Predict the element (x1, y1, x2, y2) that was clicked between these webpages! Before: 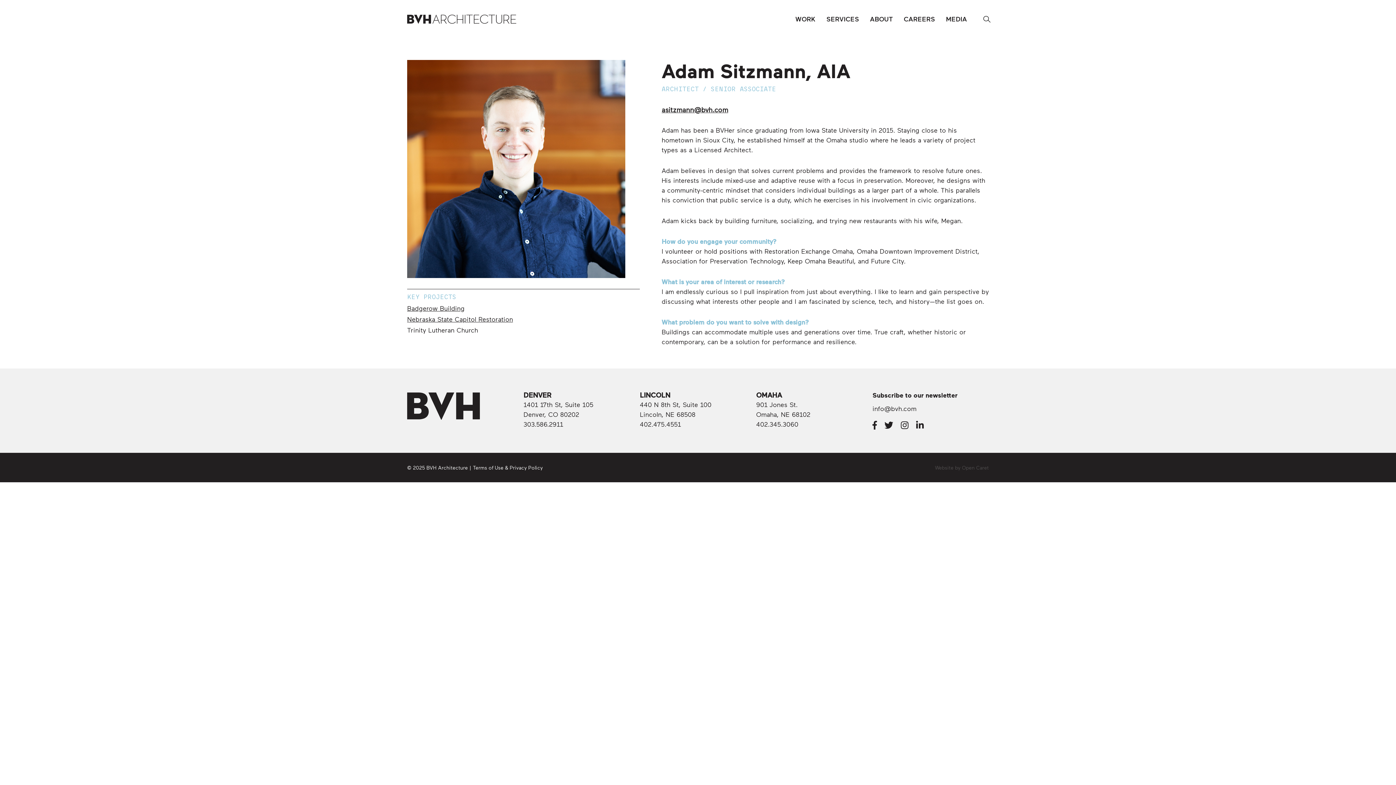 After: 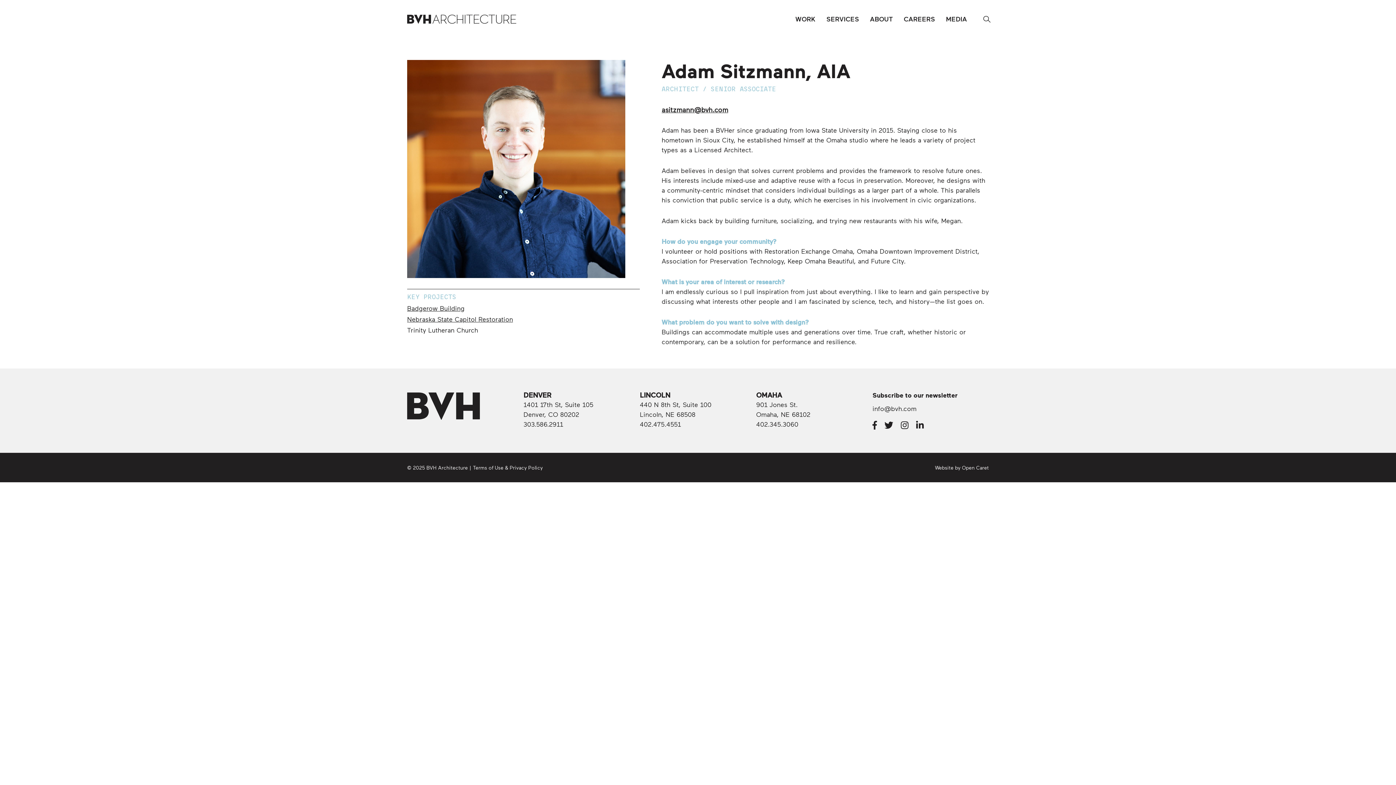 Action: bbox: (935, 464, 989, 470) label: Website by Open Caret